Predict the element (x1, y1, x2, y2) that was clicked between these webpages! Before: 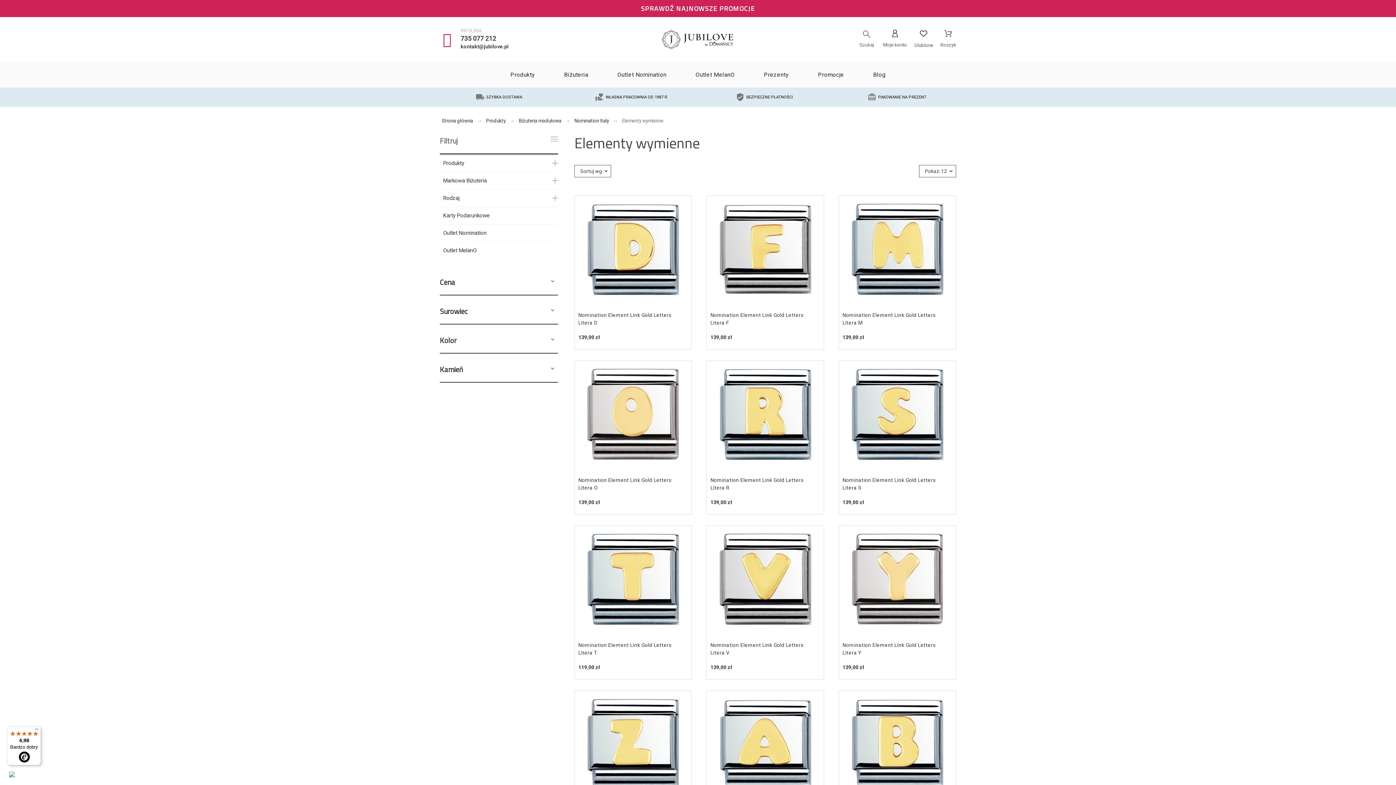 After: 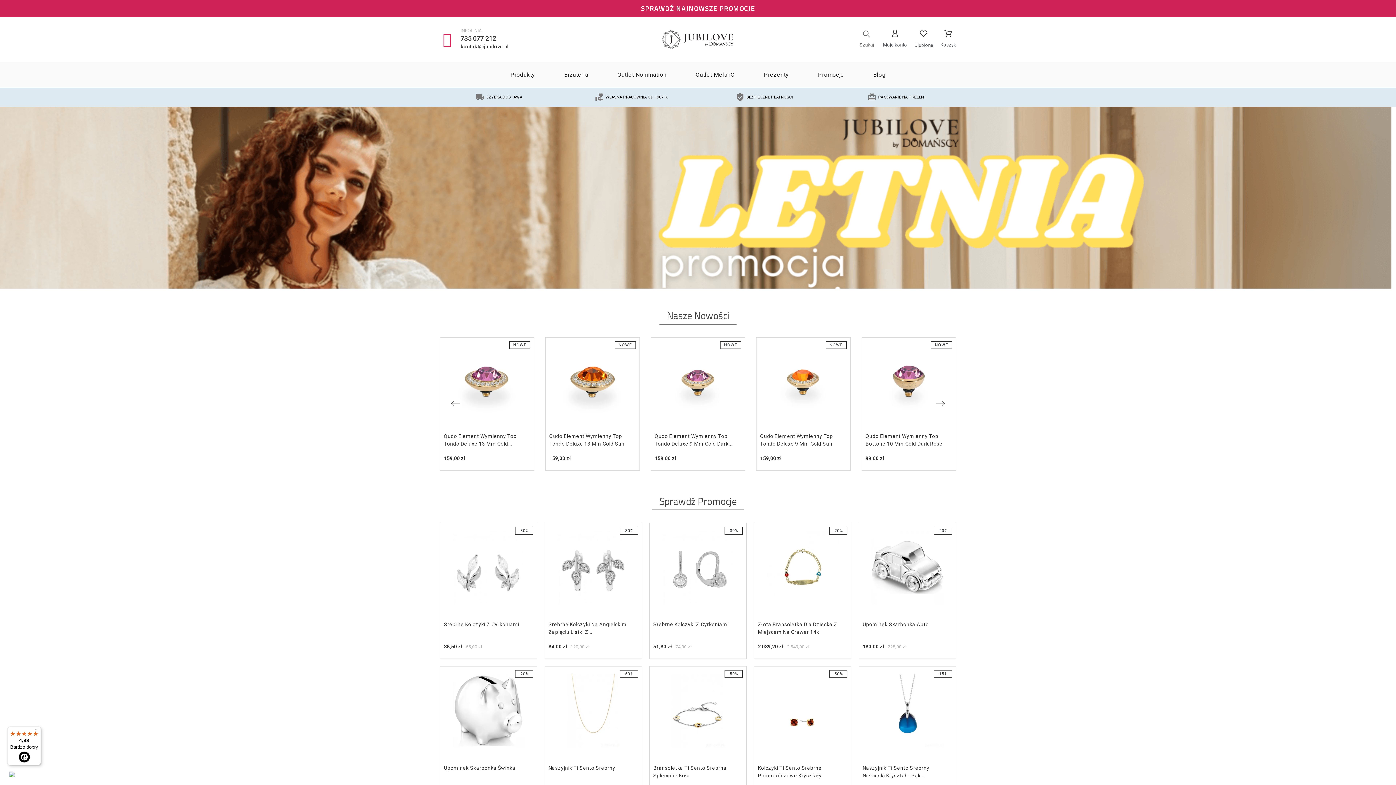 Action: bbox: (661, 29, 734, 49)